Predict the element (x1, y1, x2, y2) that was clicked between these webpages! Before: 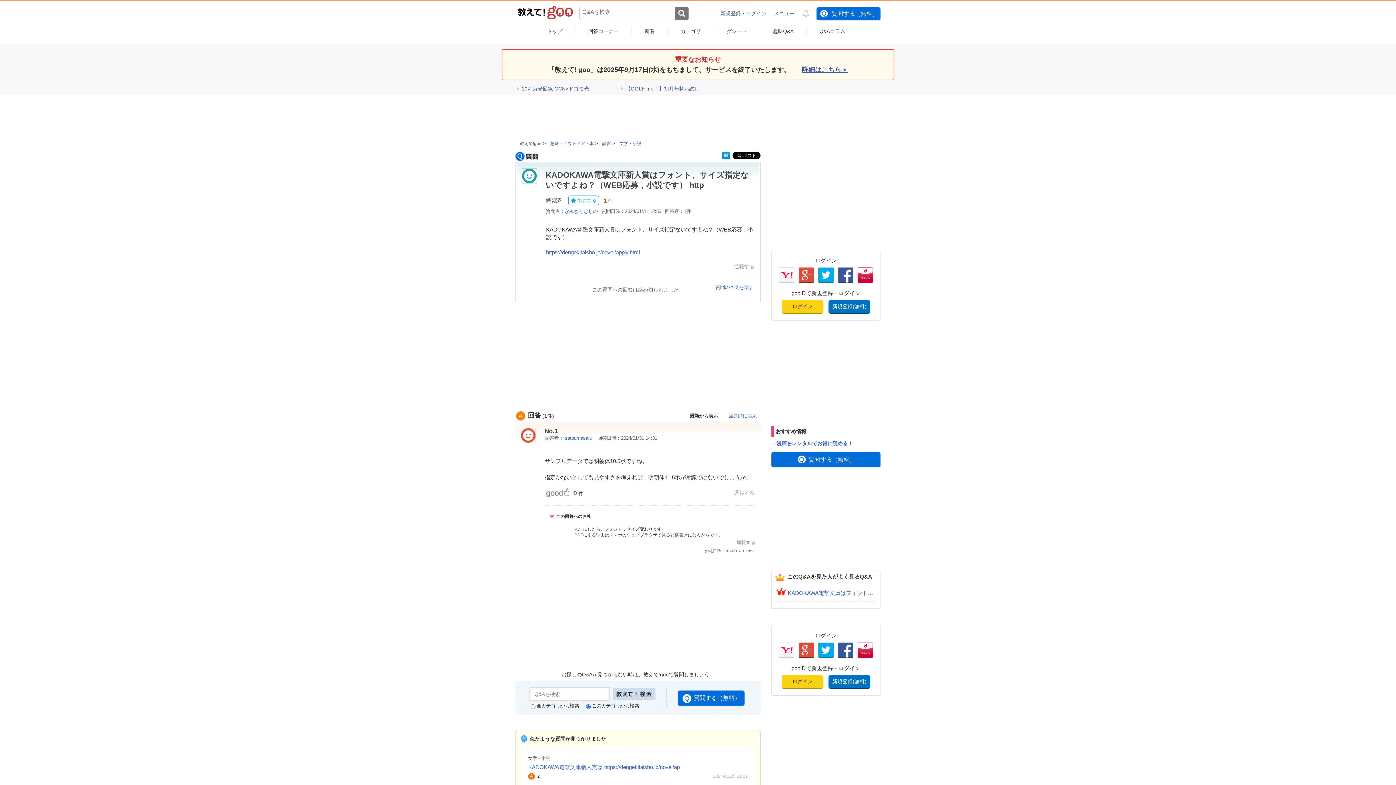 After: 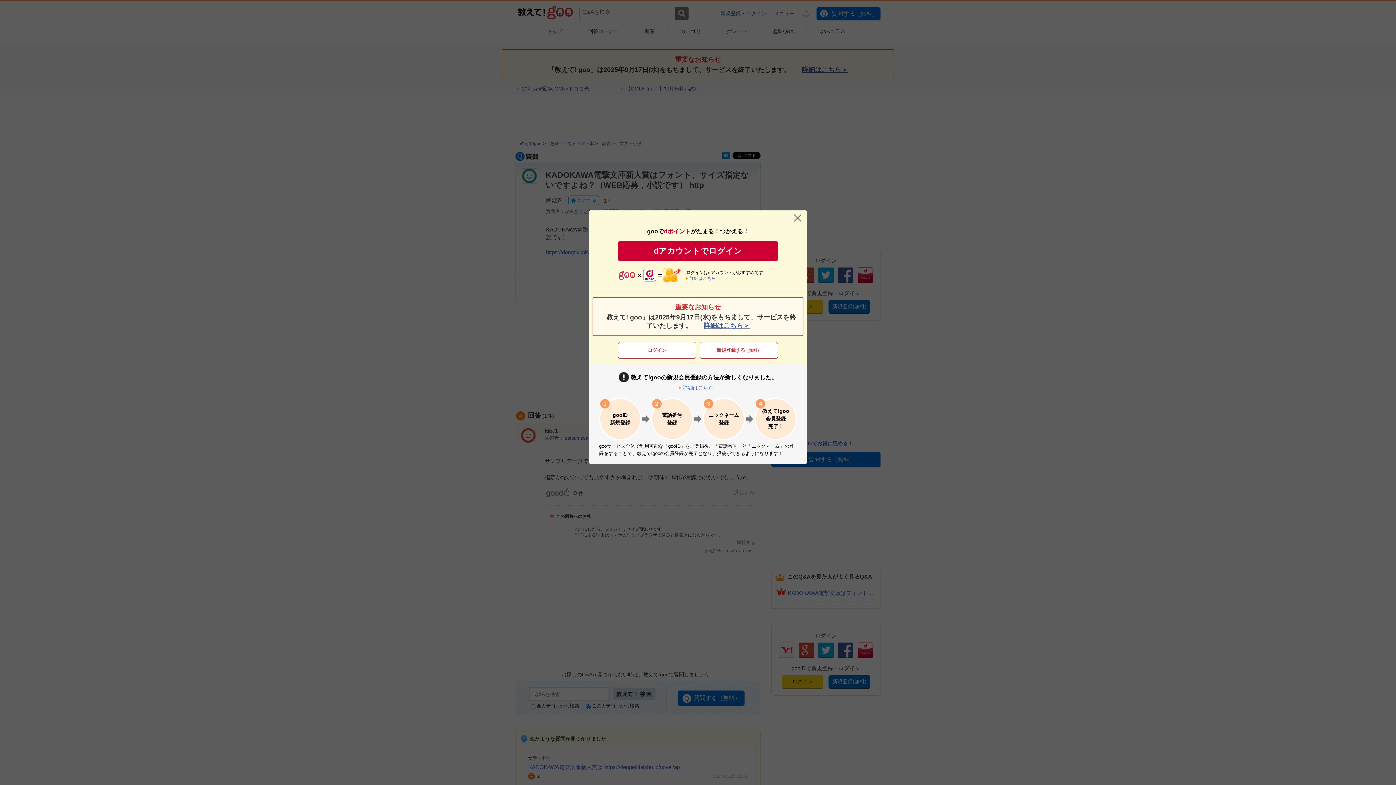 Action: bbox: (717, 8, 769, 18) label: 新規登録・ログイン